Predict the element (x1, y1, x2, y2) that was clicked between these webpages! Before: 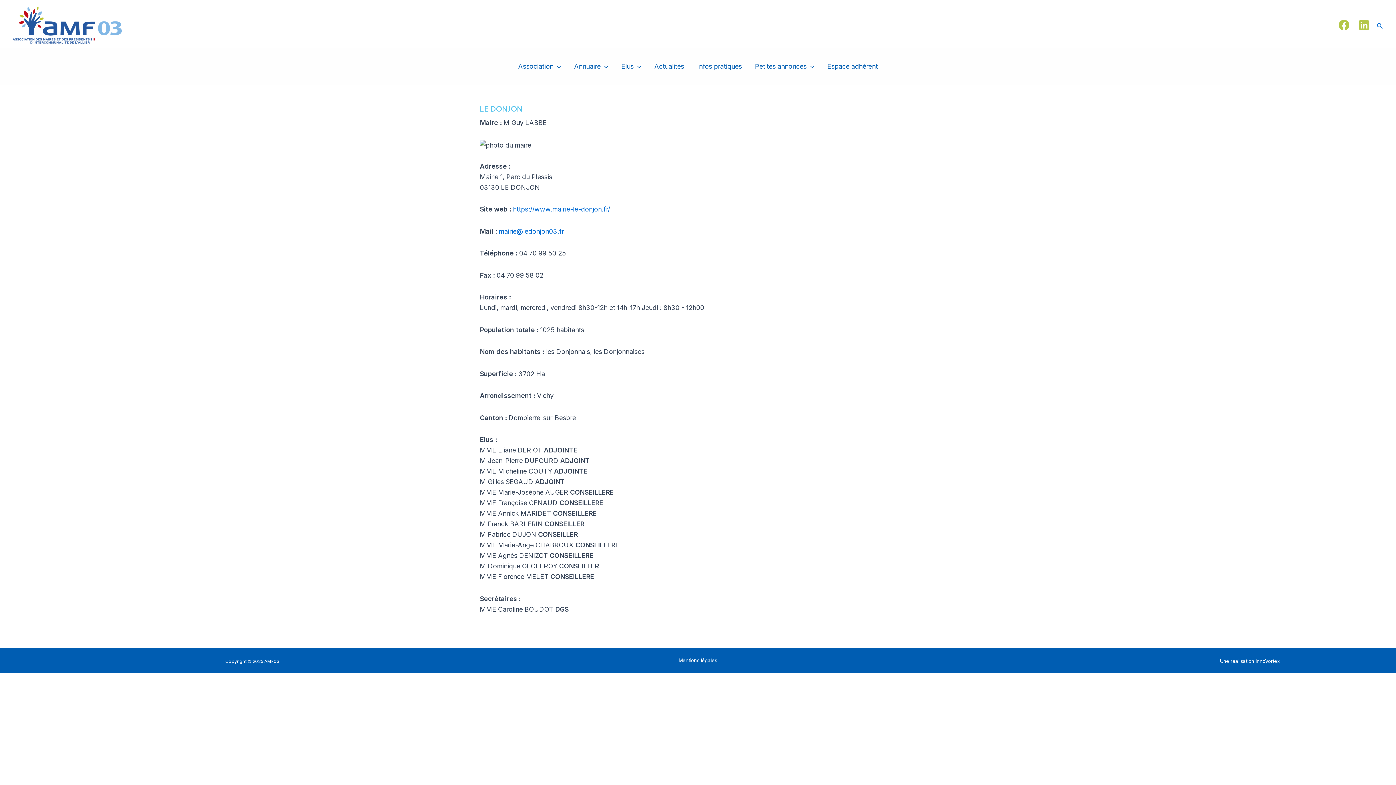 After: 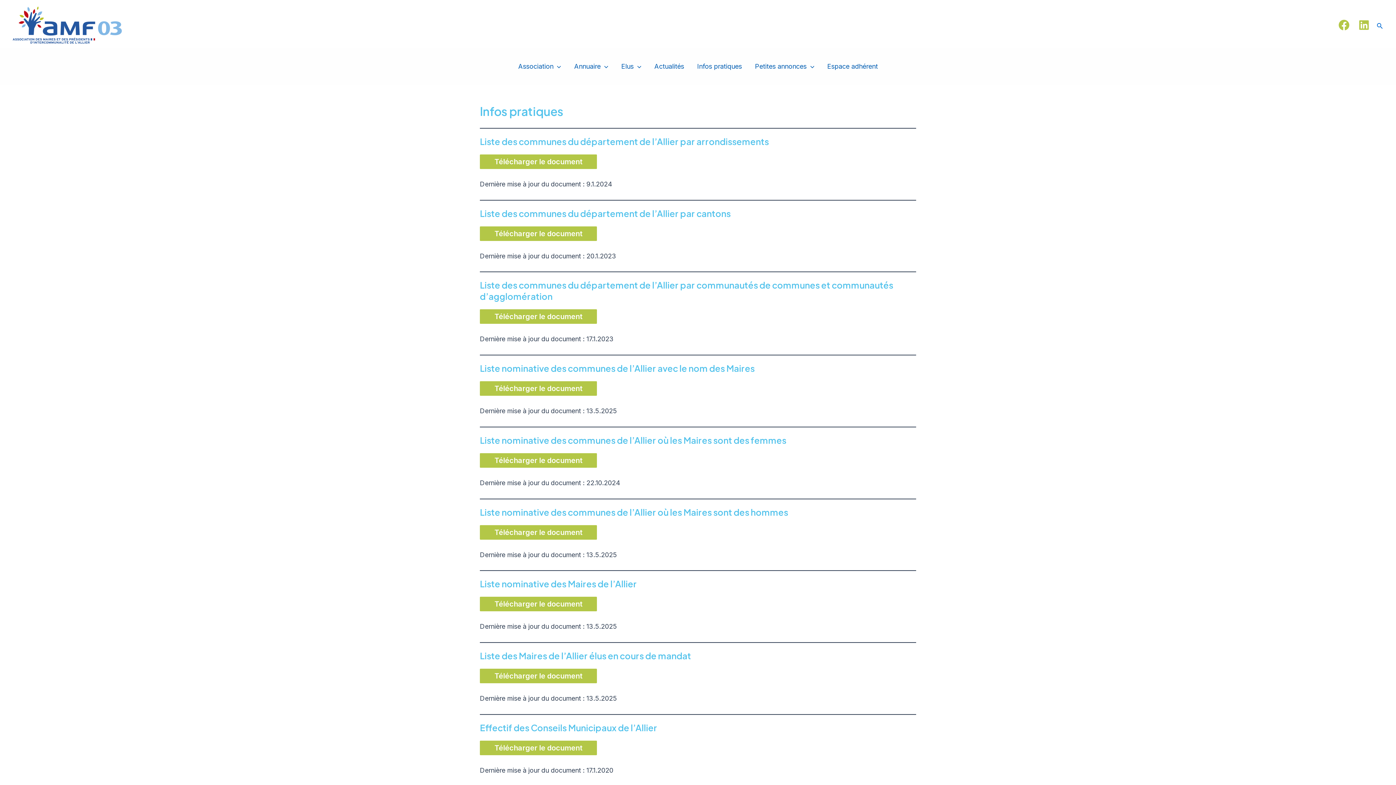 Action: bbox: (690, 61, 748, 71) label: Infos pratiques